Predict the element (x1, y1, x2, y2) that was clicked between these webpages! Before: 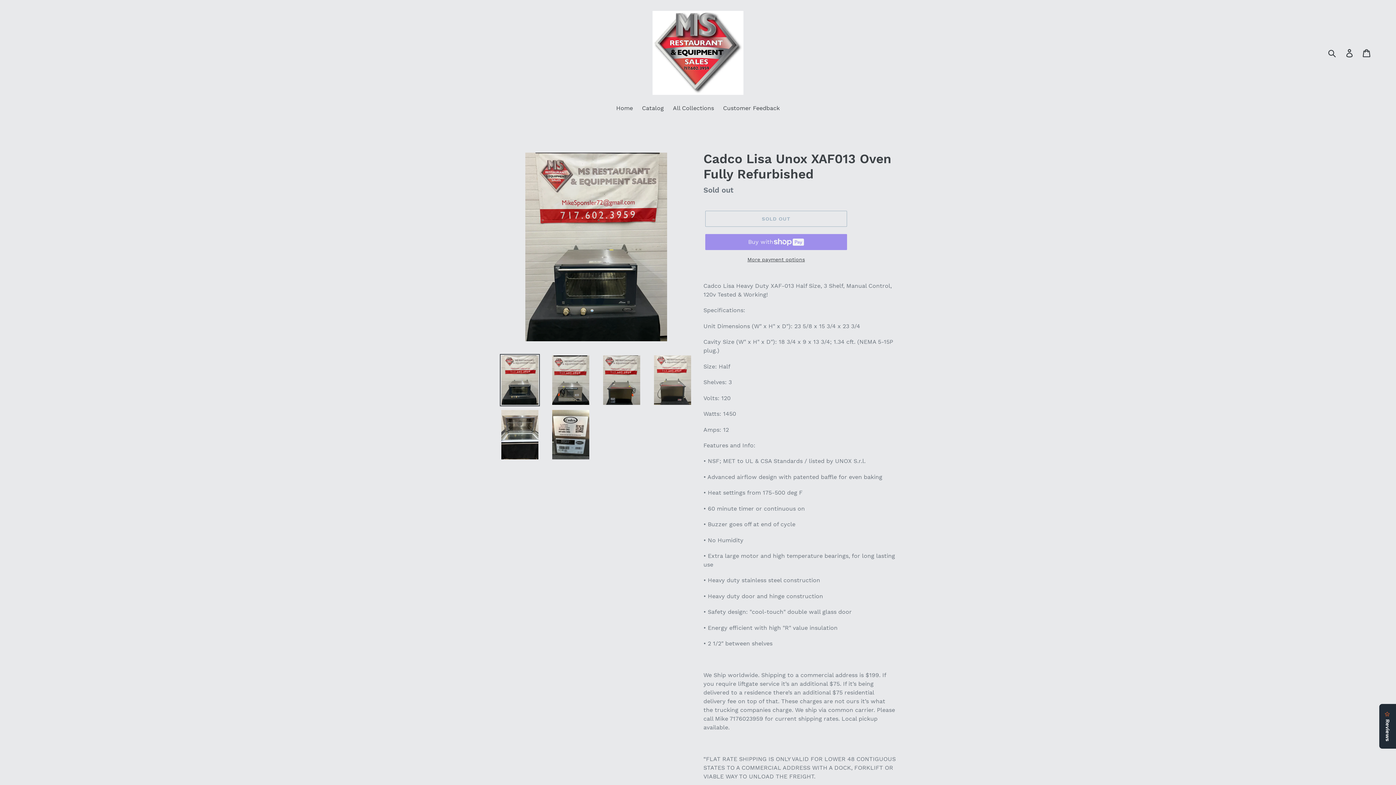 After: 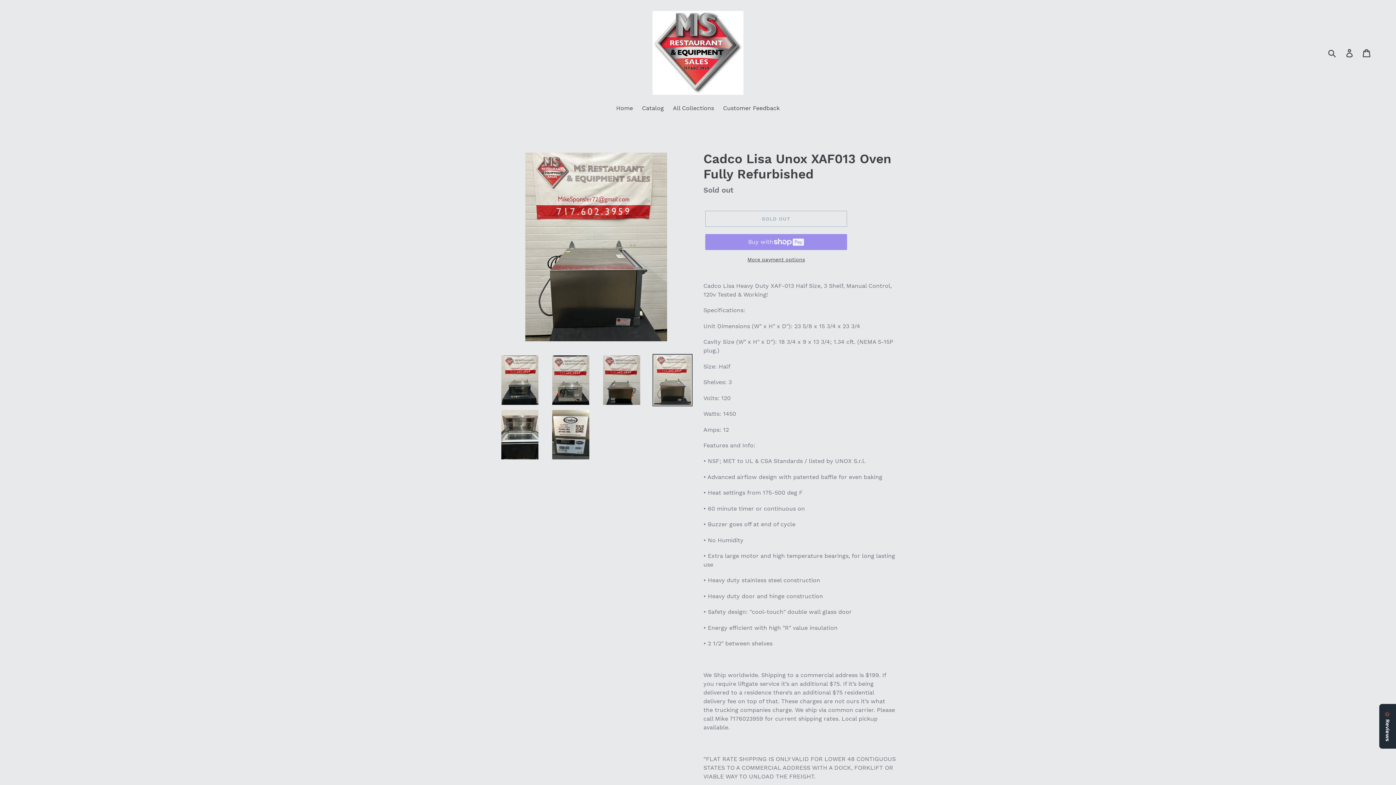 Action: bbox: (652, 354, 692, 406)